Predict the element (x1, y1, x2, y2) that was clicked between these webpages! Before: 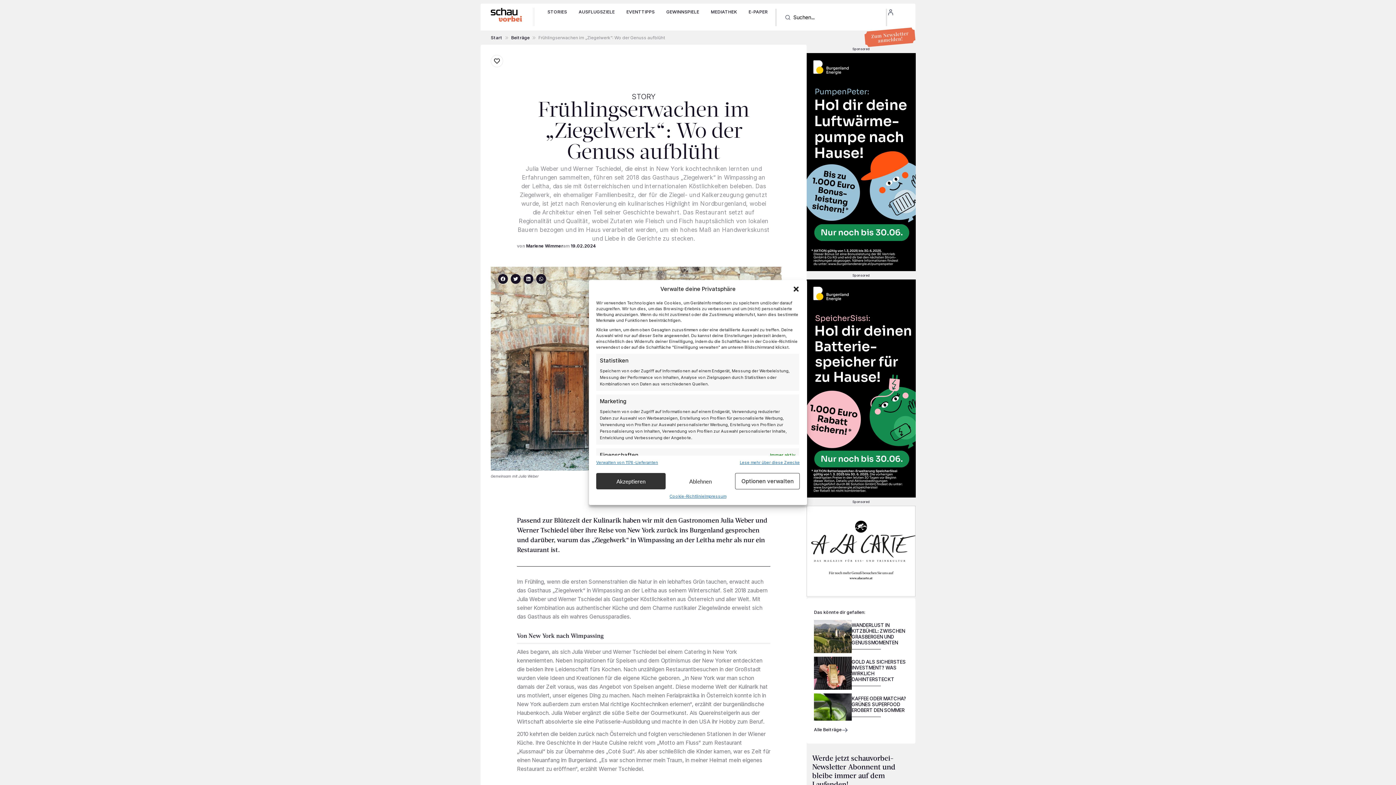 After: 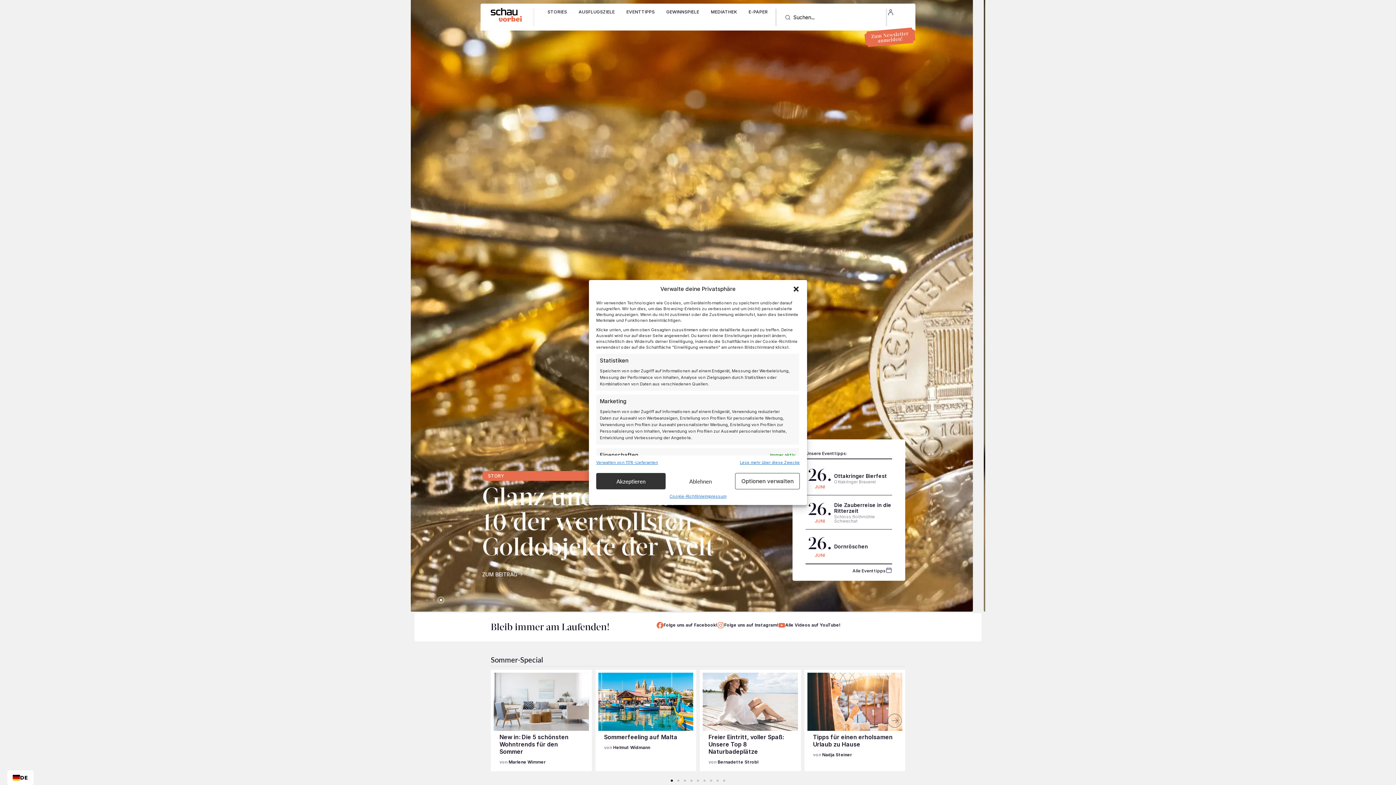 Action: bbox: (814, 726, 848, 733) label: Alle Beiträge